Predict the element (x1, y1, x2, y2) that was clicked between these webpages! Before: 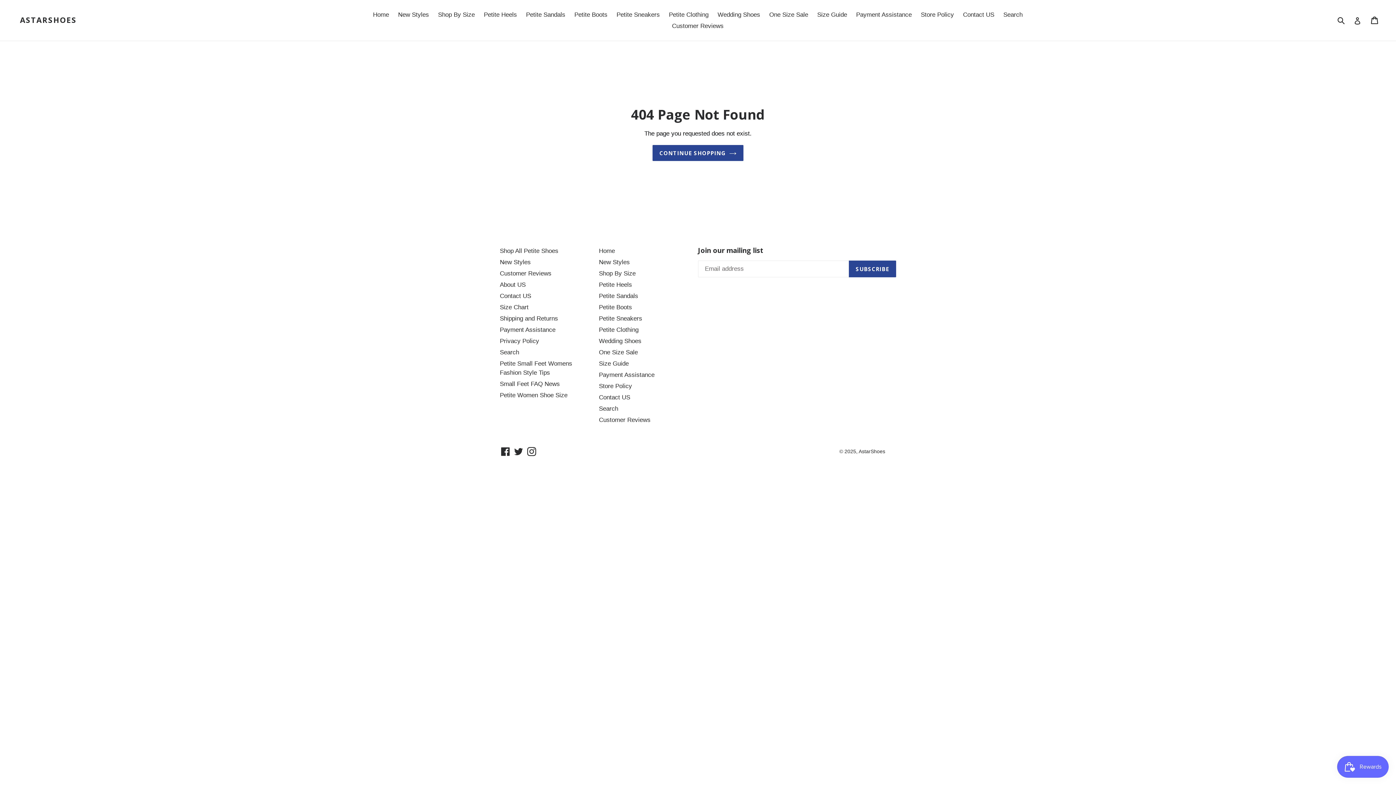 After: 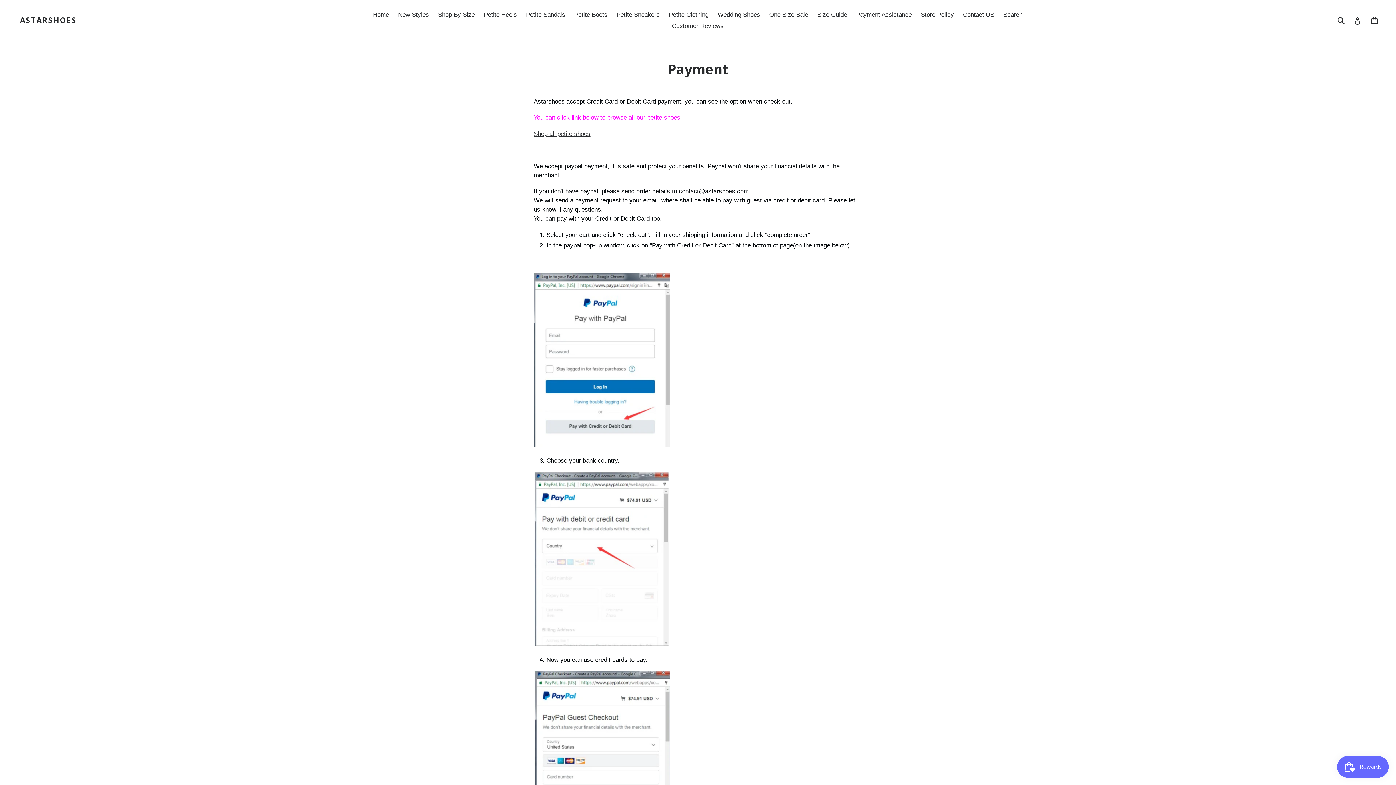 Action: bbox: (599, 371, 654, 378) label: Payment Assistance